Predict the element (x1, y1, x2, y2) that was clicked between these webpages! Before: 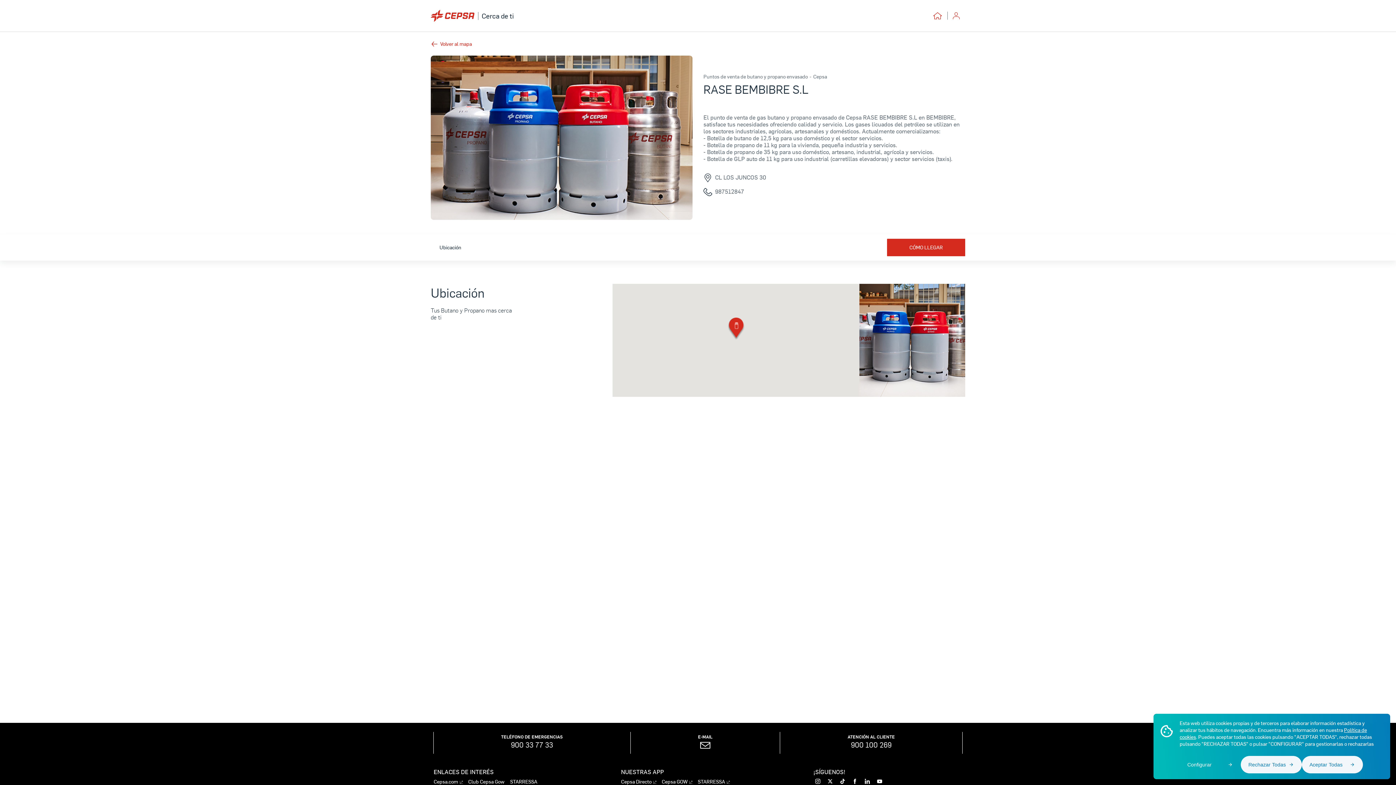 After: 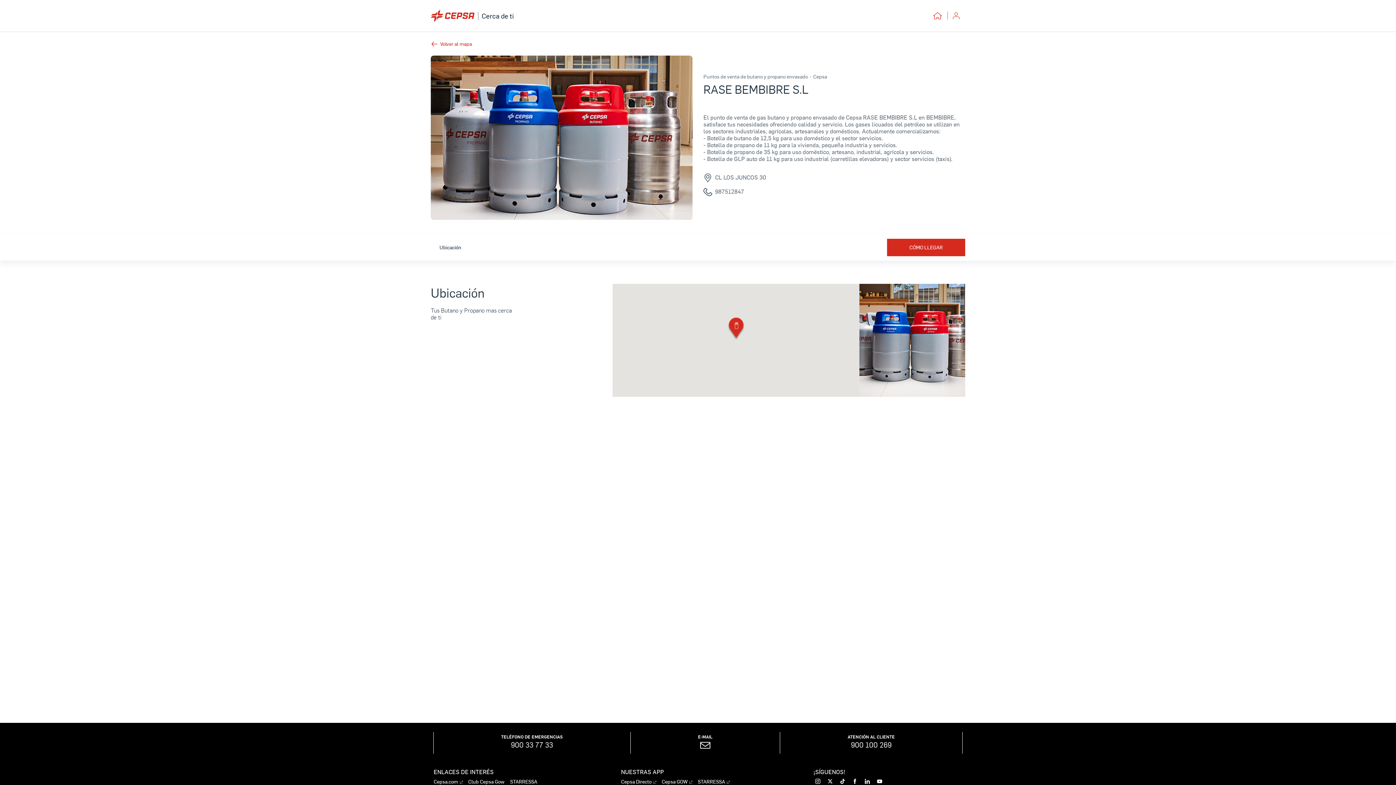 Action: label: Aceptar Todas bbox: (1302, 756, 1363, 773)